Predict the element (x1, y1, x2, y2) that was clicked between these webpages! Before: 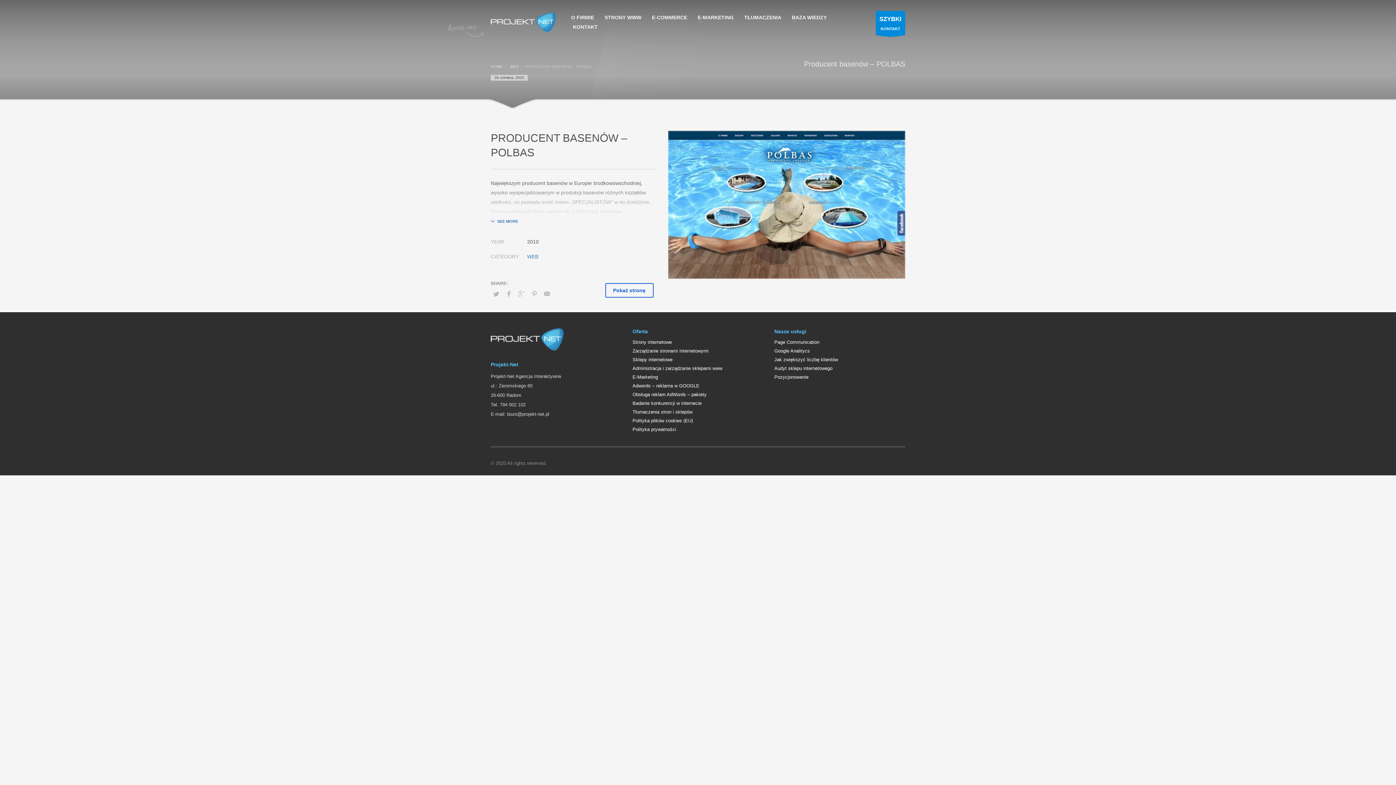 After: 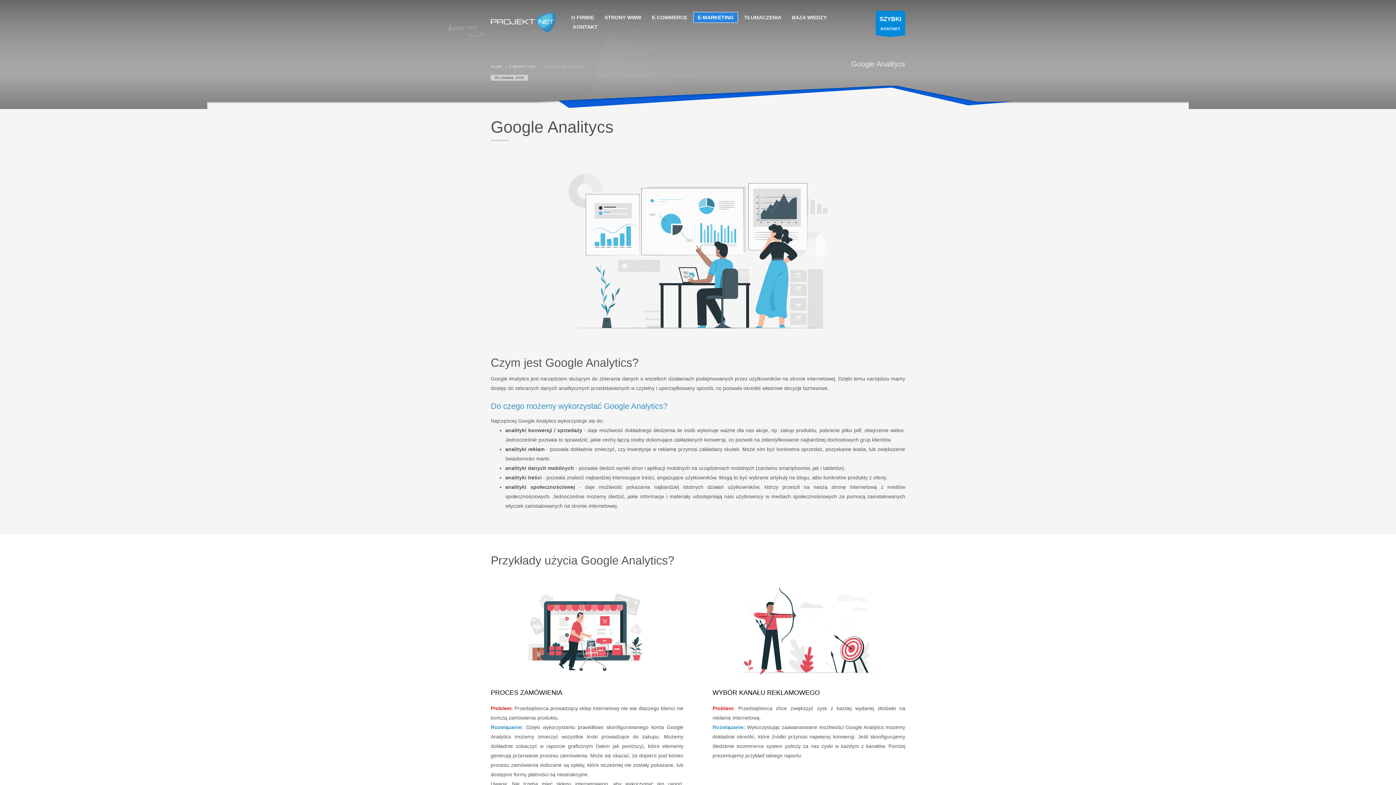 Action: bbox: (774, 347, 905, 354) label: Google Analitycs